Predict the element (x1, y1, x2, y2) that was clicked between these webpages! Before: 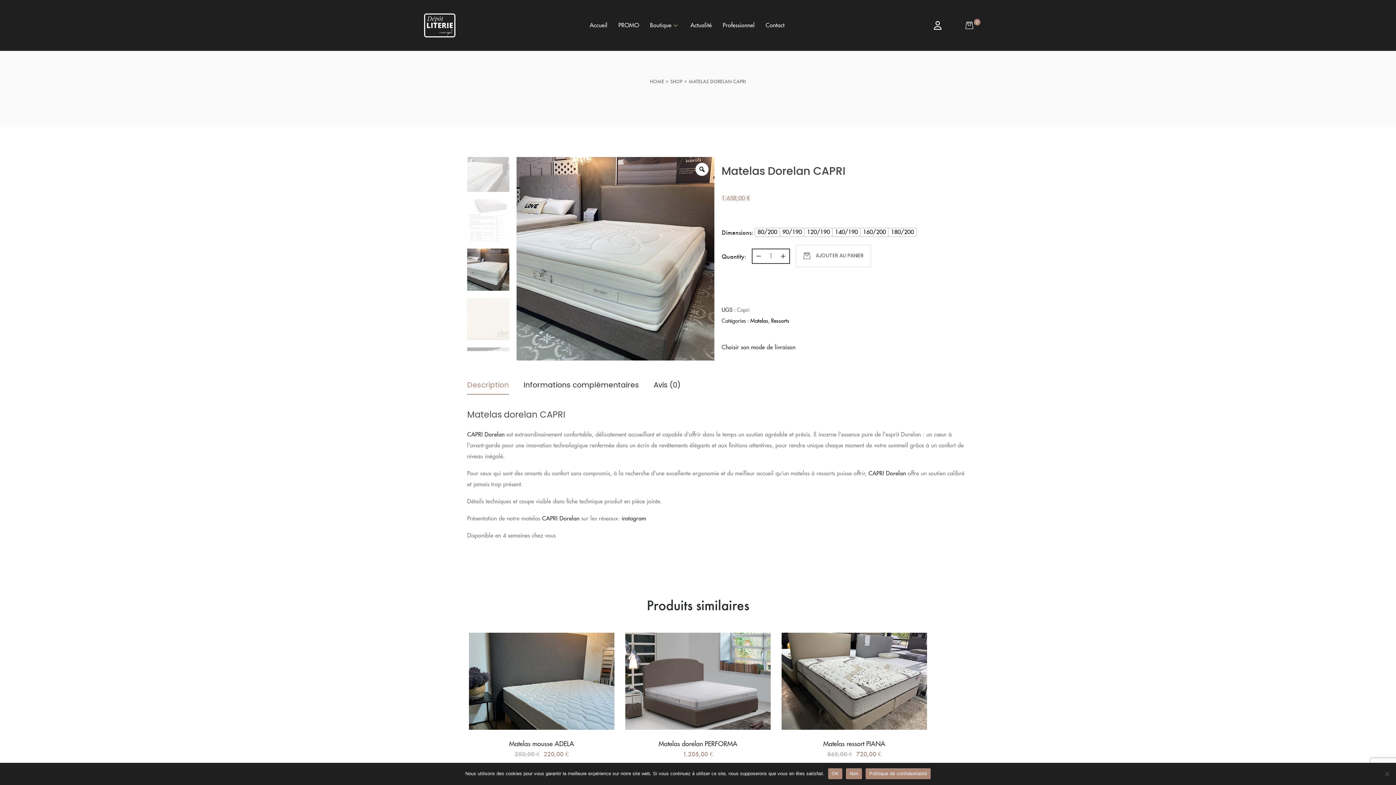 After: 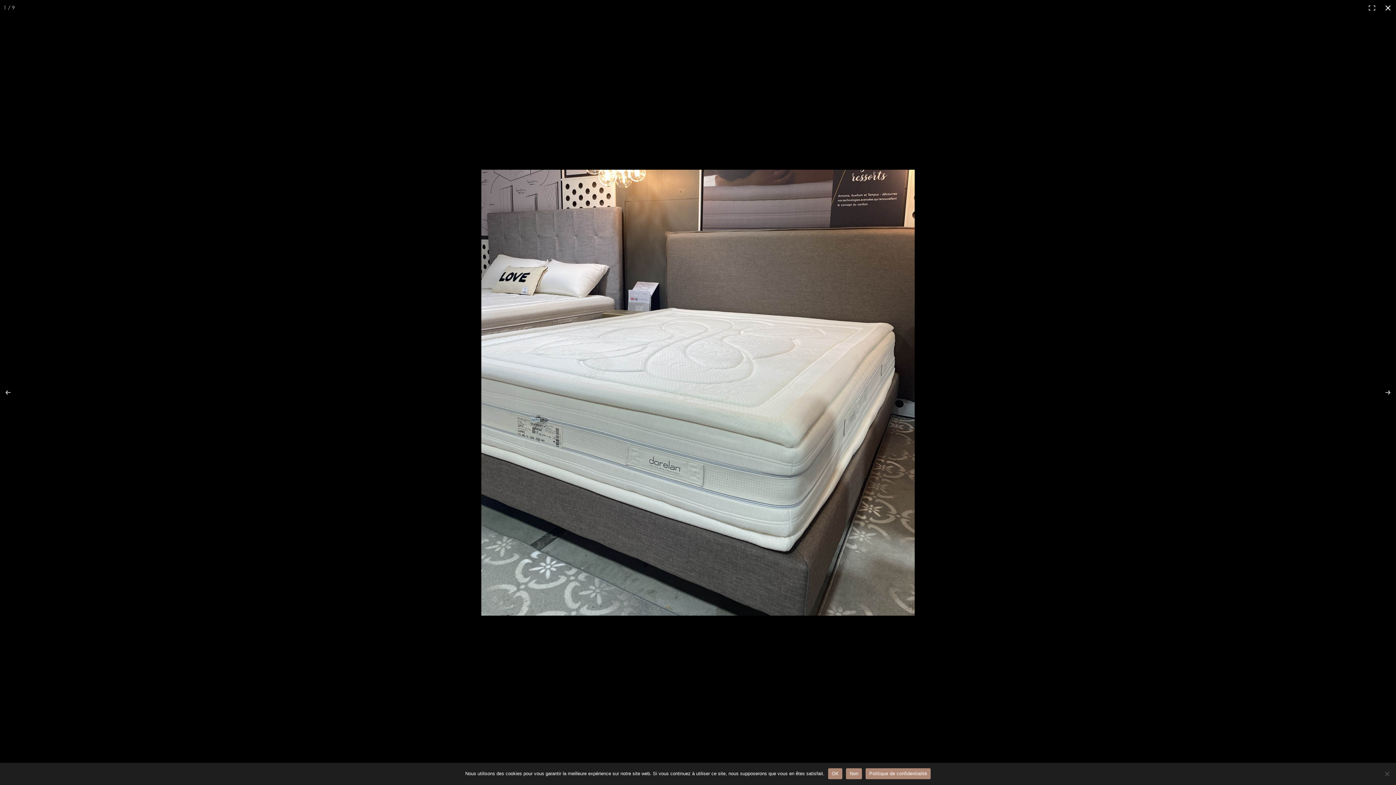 Action: bbox: (695, 162, 708, 176)